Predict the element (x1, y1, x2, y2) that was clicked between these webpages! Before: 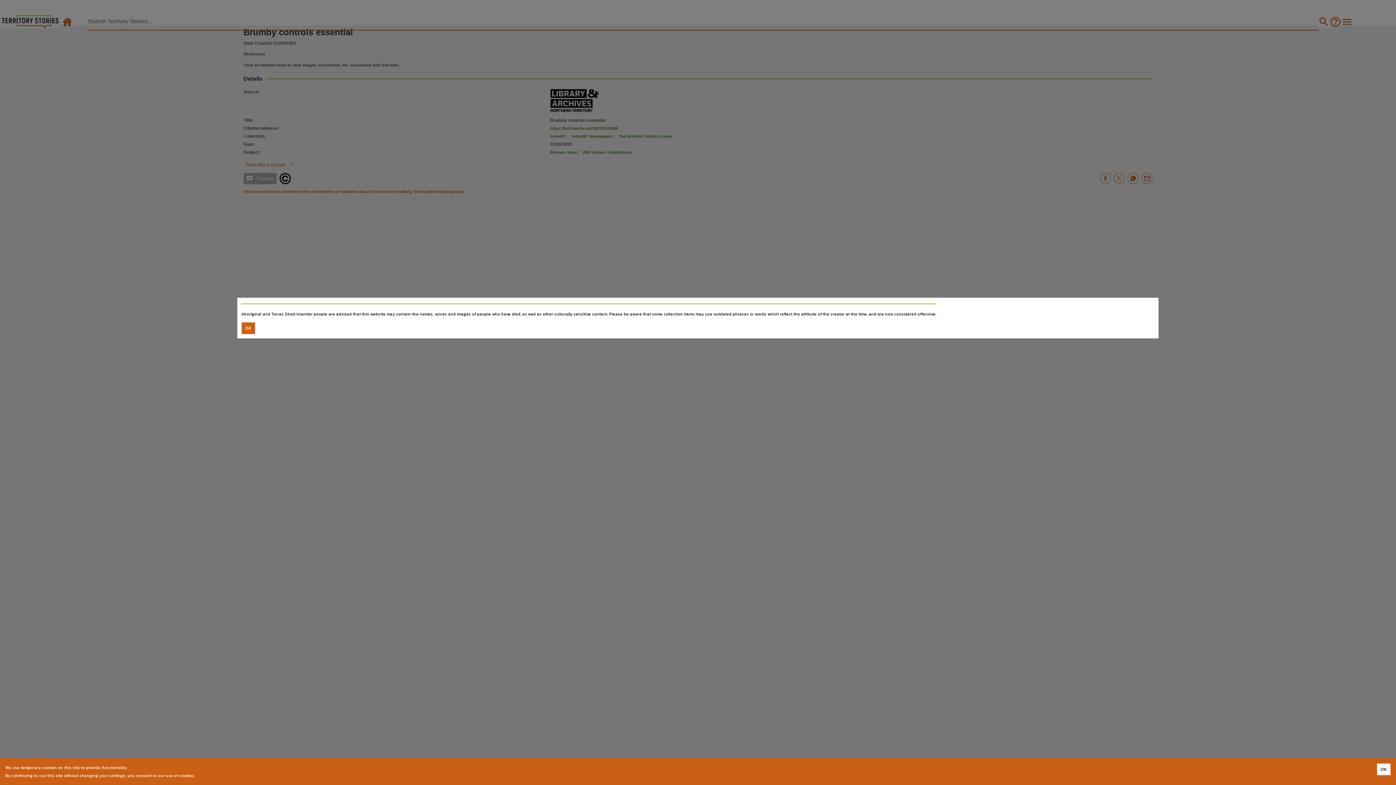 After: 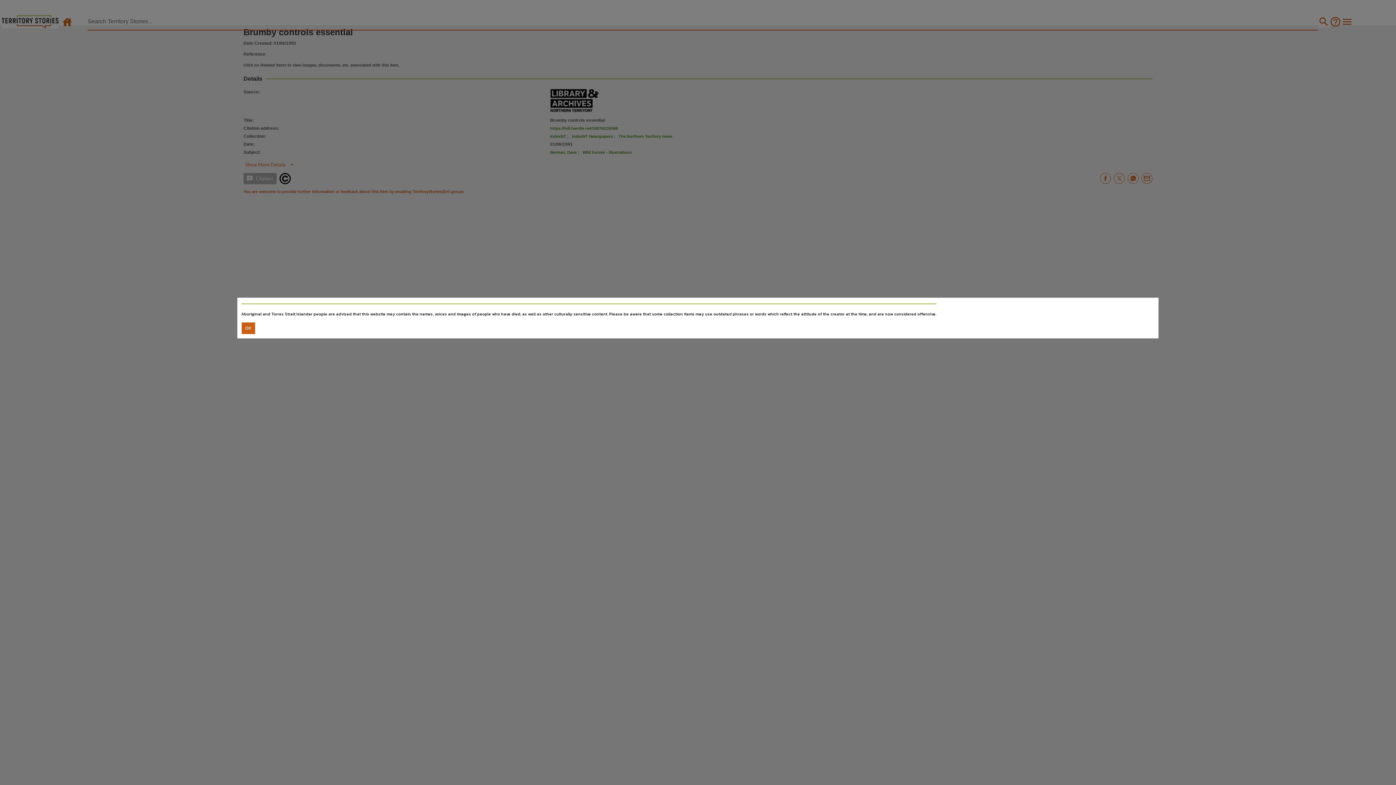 Action: bbox: (1377, 764, 1390, 775) label: Accept cookies